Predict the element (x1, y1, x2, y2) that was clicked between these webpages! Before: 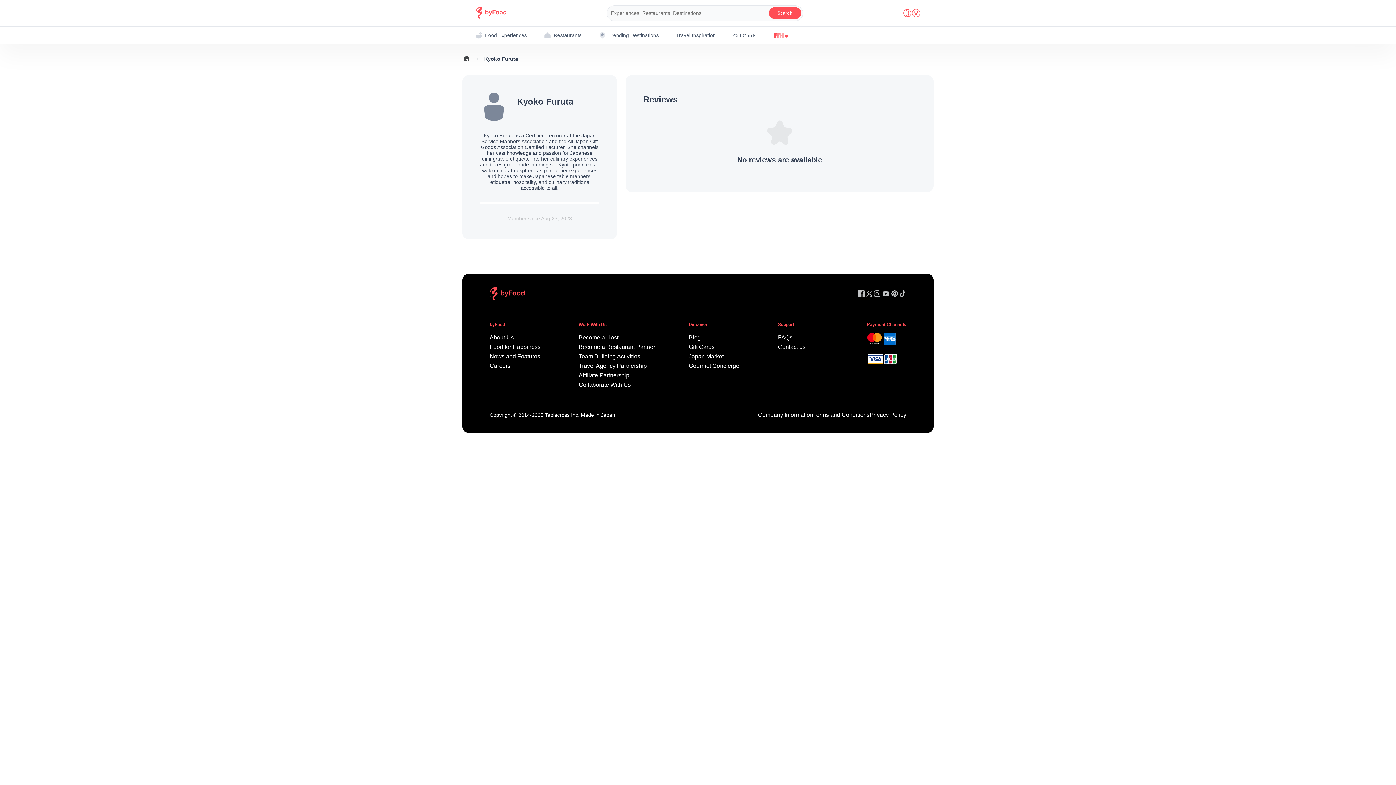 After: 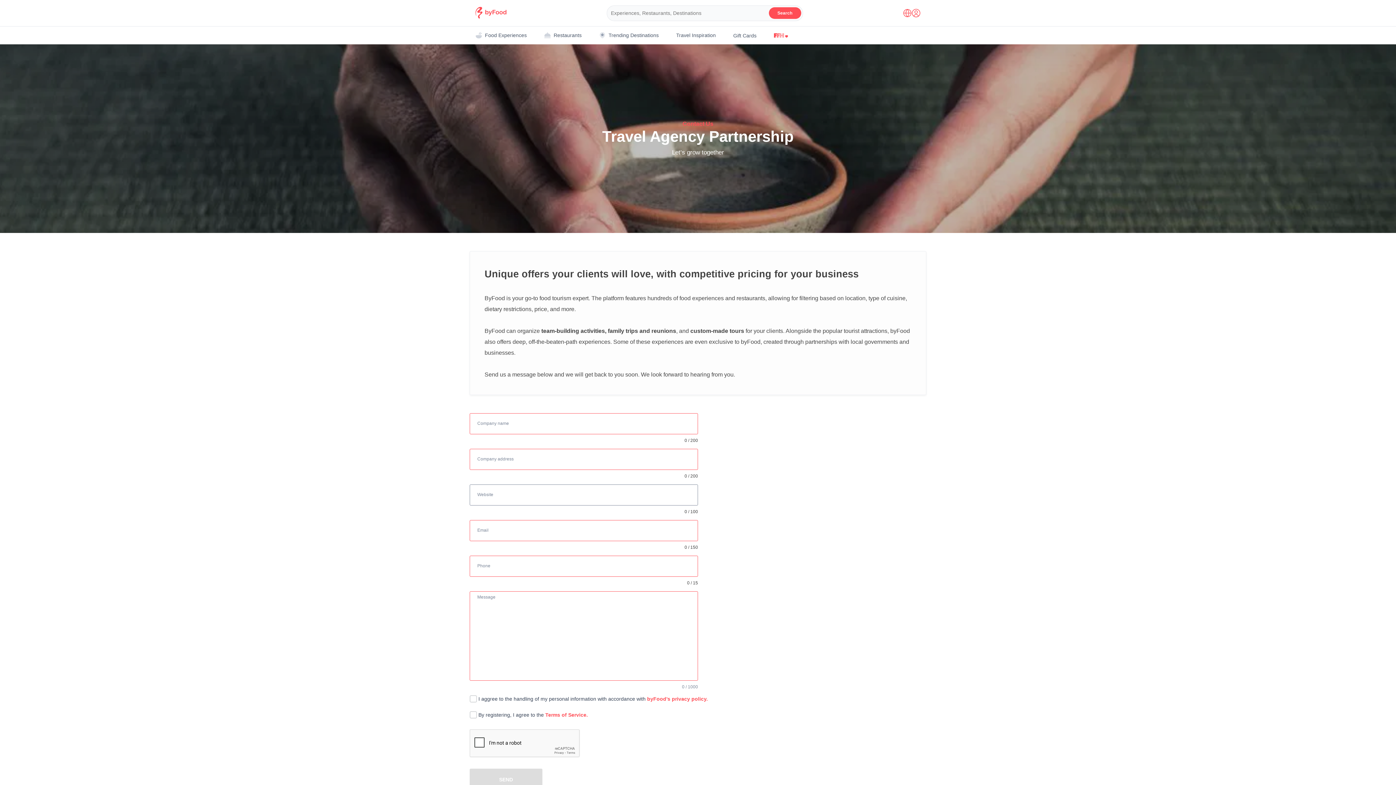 Action: bbox: (578, 361, 659, 370) label: Travel Agency Partnership